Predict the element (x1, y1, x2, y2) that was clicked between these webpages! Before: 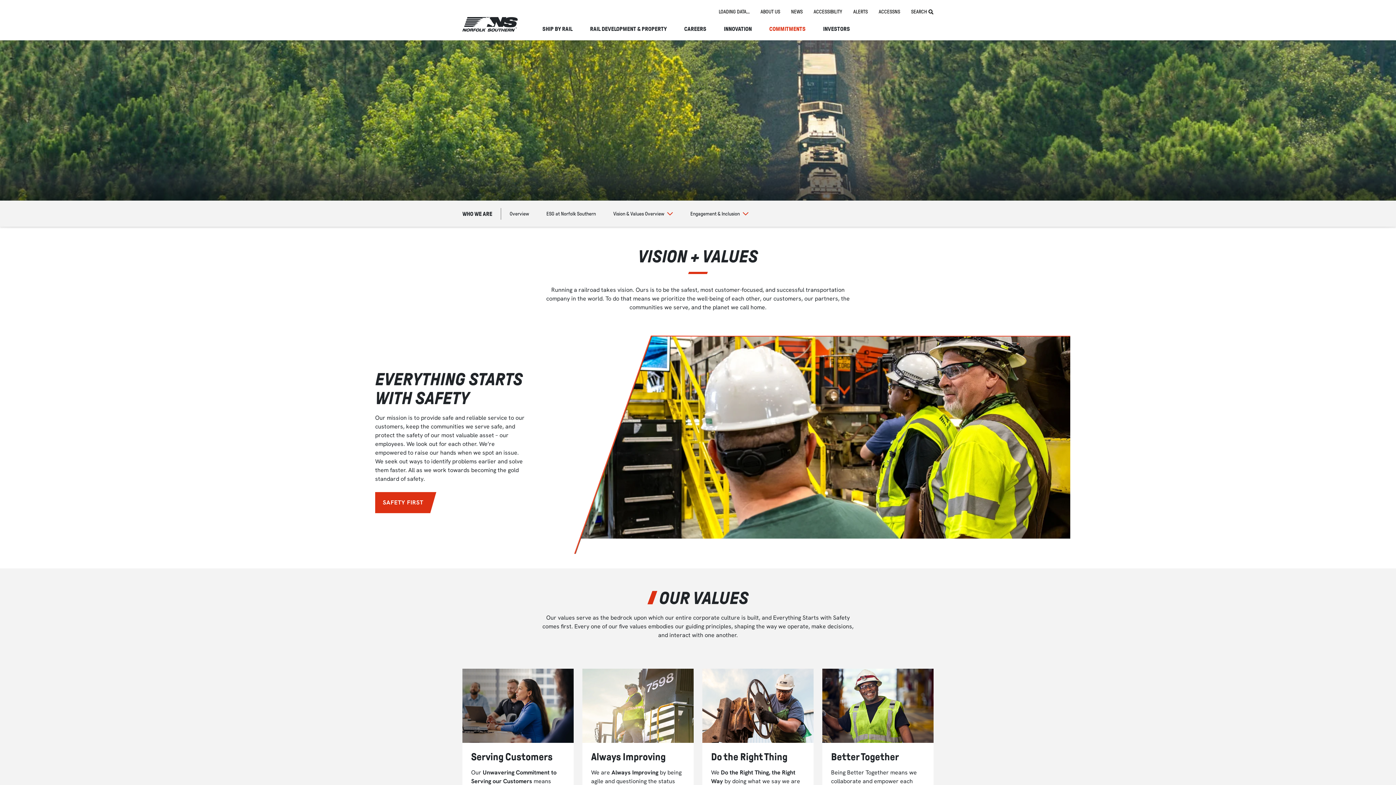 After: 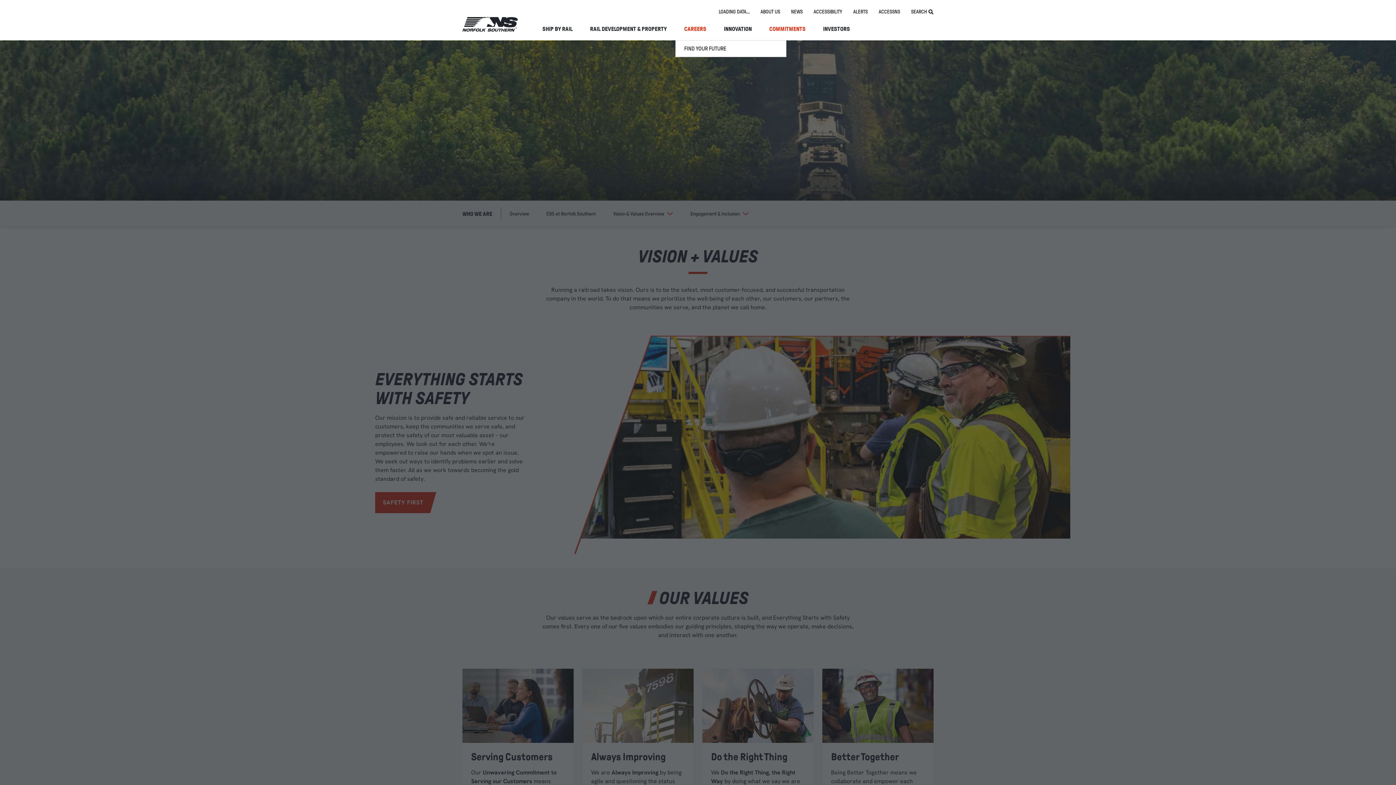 Action: bbox: (684, 26, 706, 39) label: CAREERS